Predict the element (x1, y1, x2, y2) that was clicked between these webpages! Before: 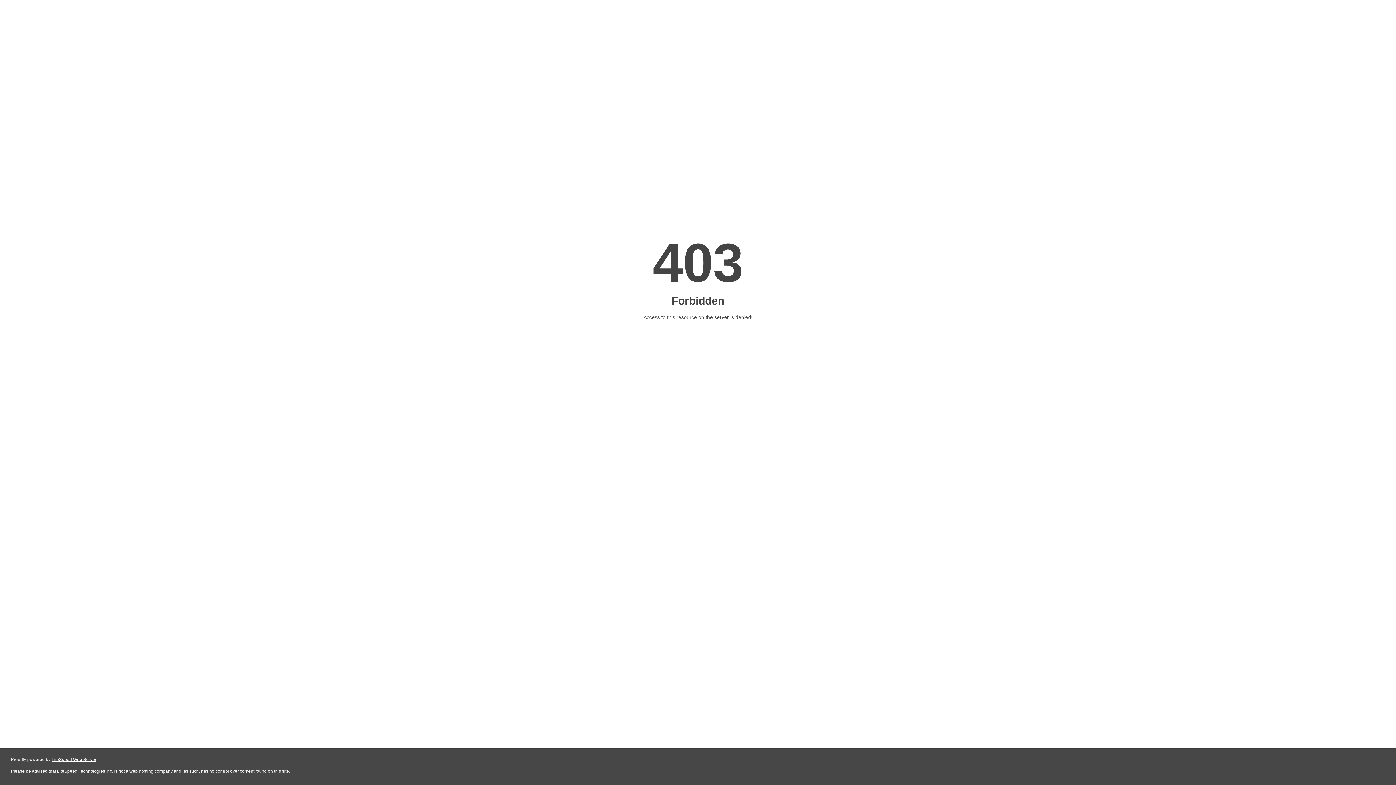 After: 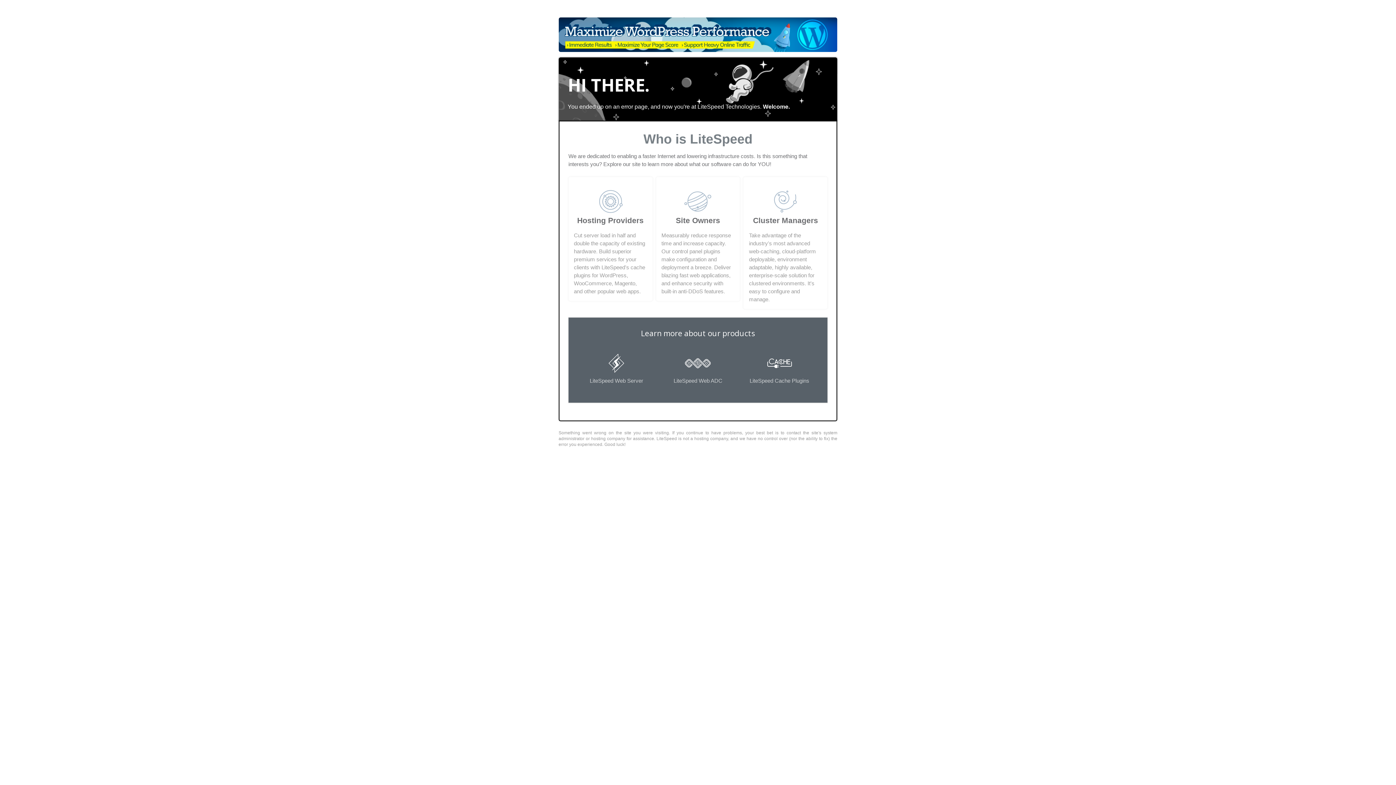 Action: bbox: (51, 757, 96, 762) label: LiteSpeed Web Server